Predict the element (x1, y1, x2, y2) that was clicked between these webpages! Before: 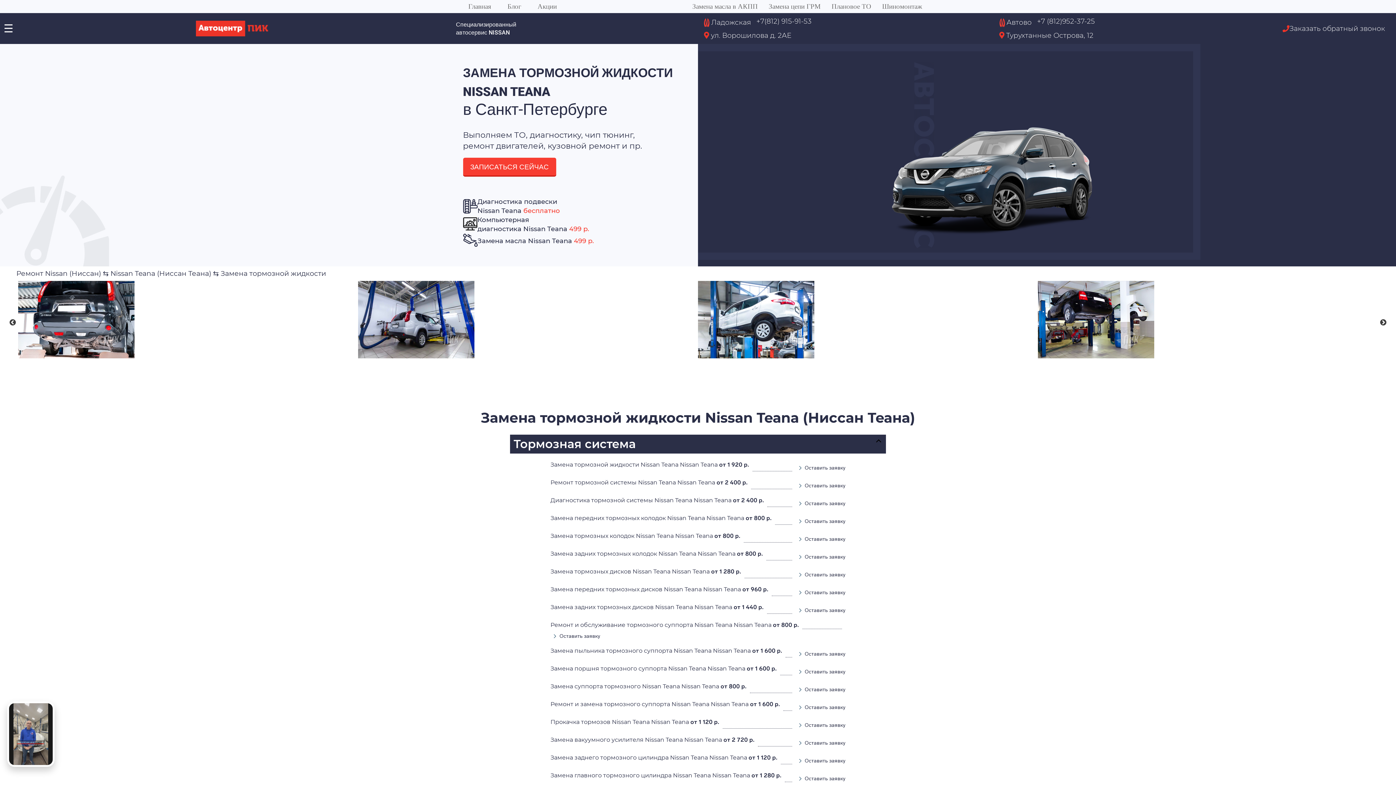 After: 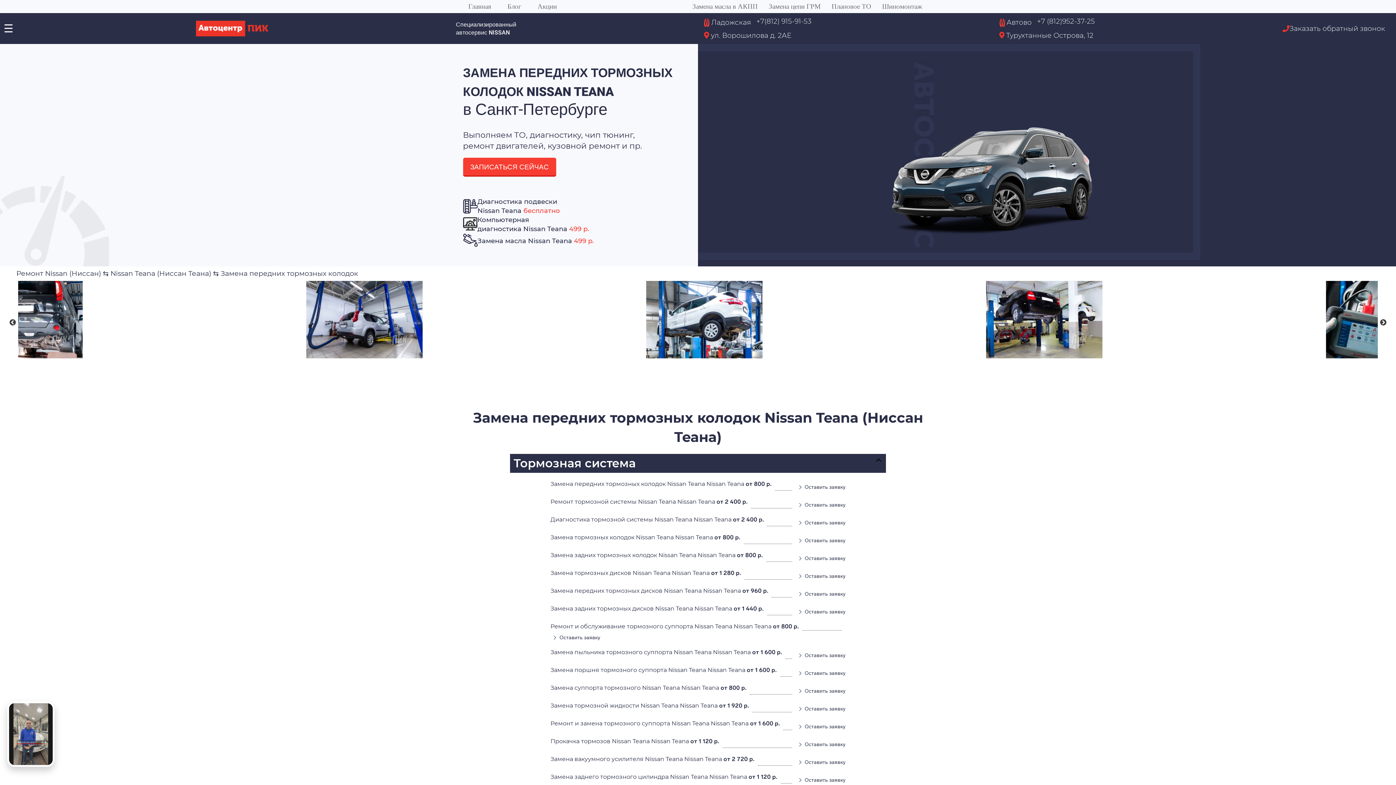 Action: bbox: (550, 514, 744, 521) label: Замена передних тормозных колодок Nissan Teana Nissan Teana